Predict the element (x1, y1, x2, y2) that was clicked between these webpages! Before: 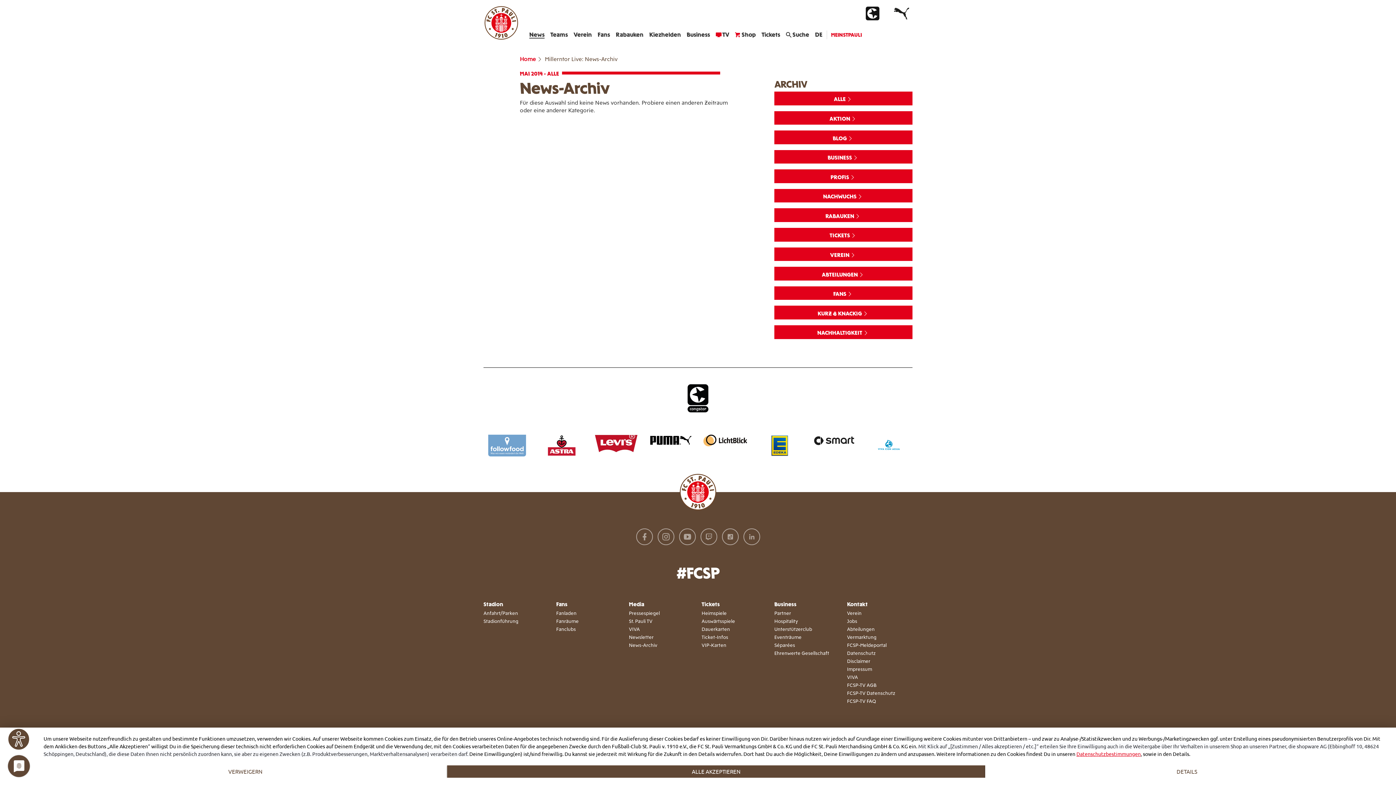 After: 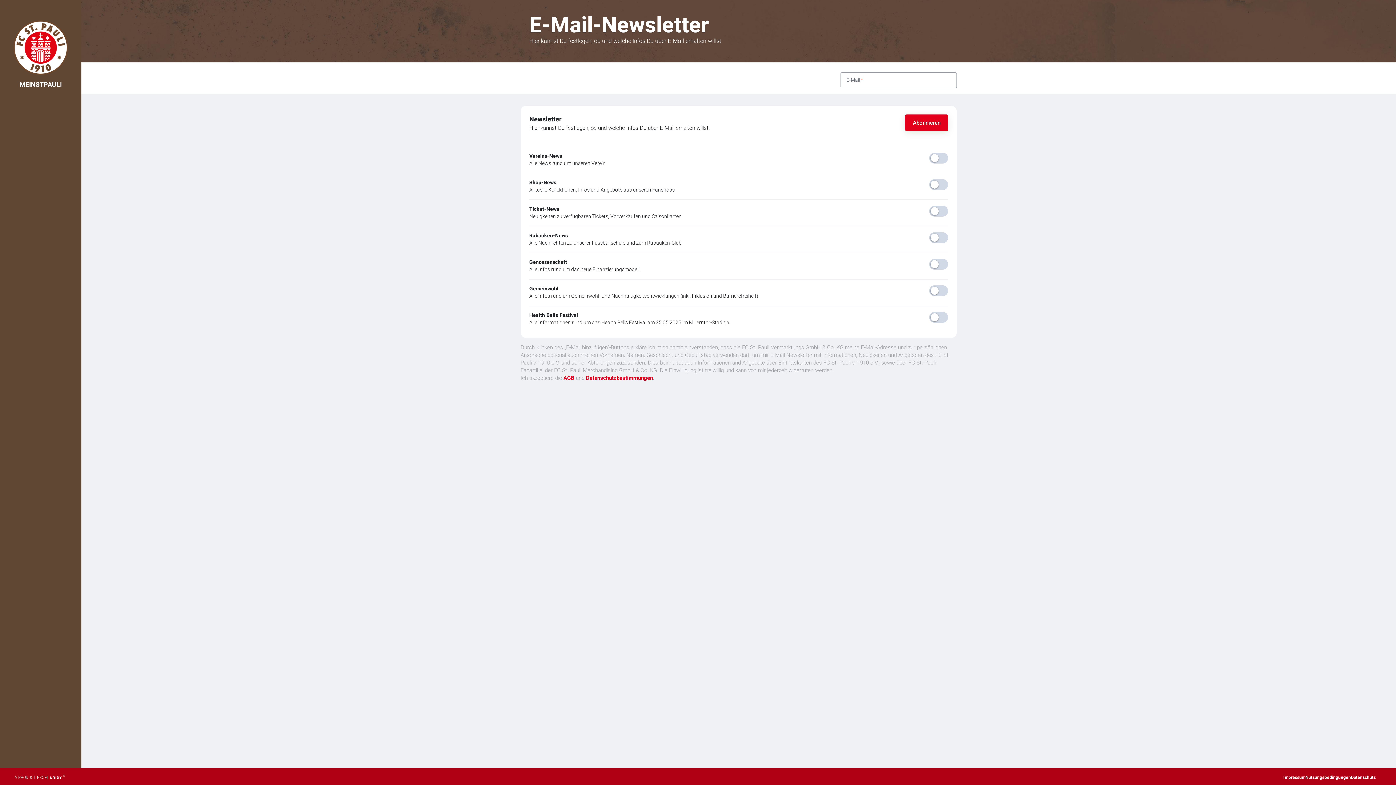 Action: bbox: (629, 634, 653, 640) label: Newsletter